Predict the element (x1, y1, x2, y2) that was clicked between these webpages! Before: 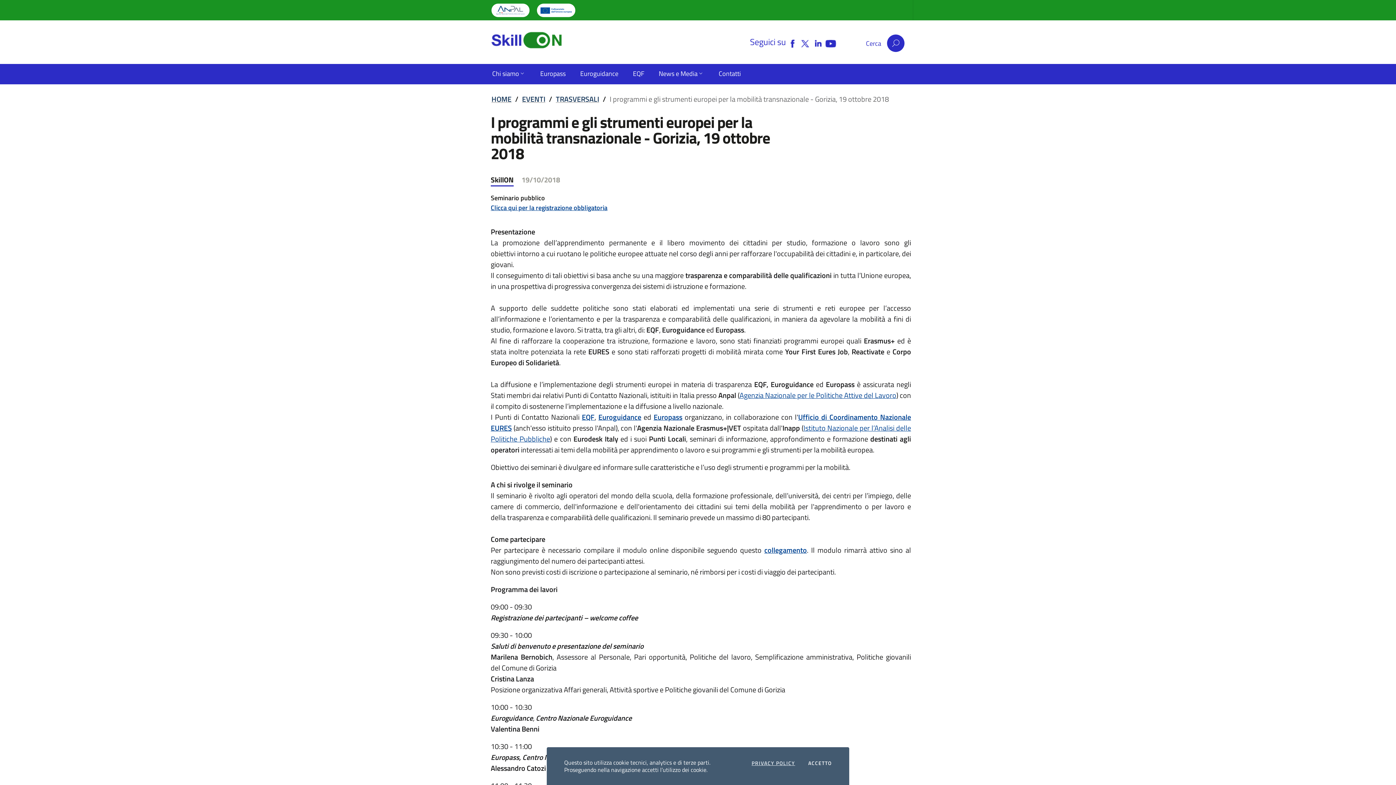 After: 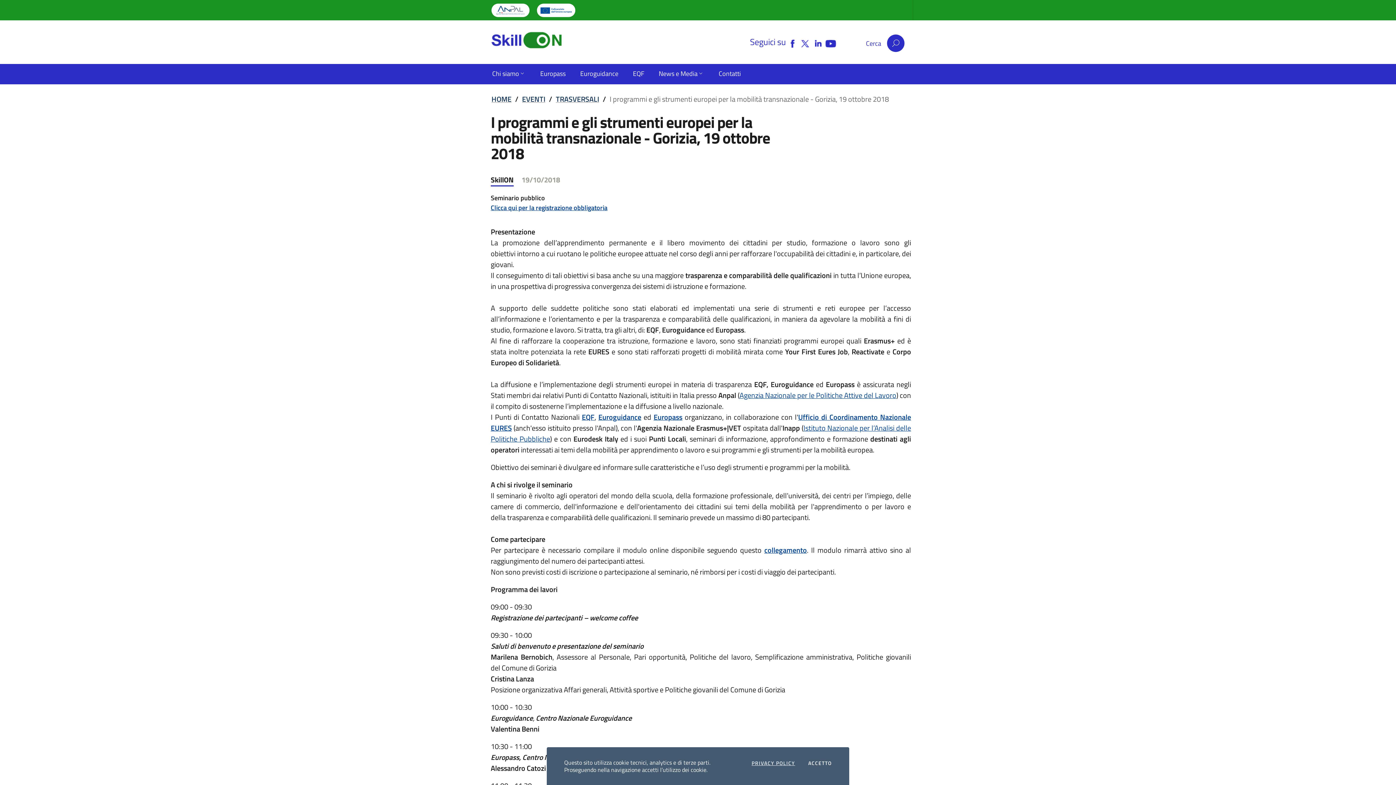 Action: bbox: (798, 36, 811, 49)